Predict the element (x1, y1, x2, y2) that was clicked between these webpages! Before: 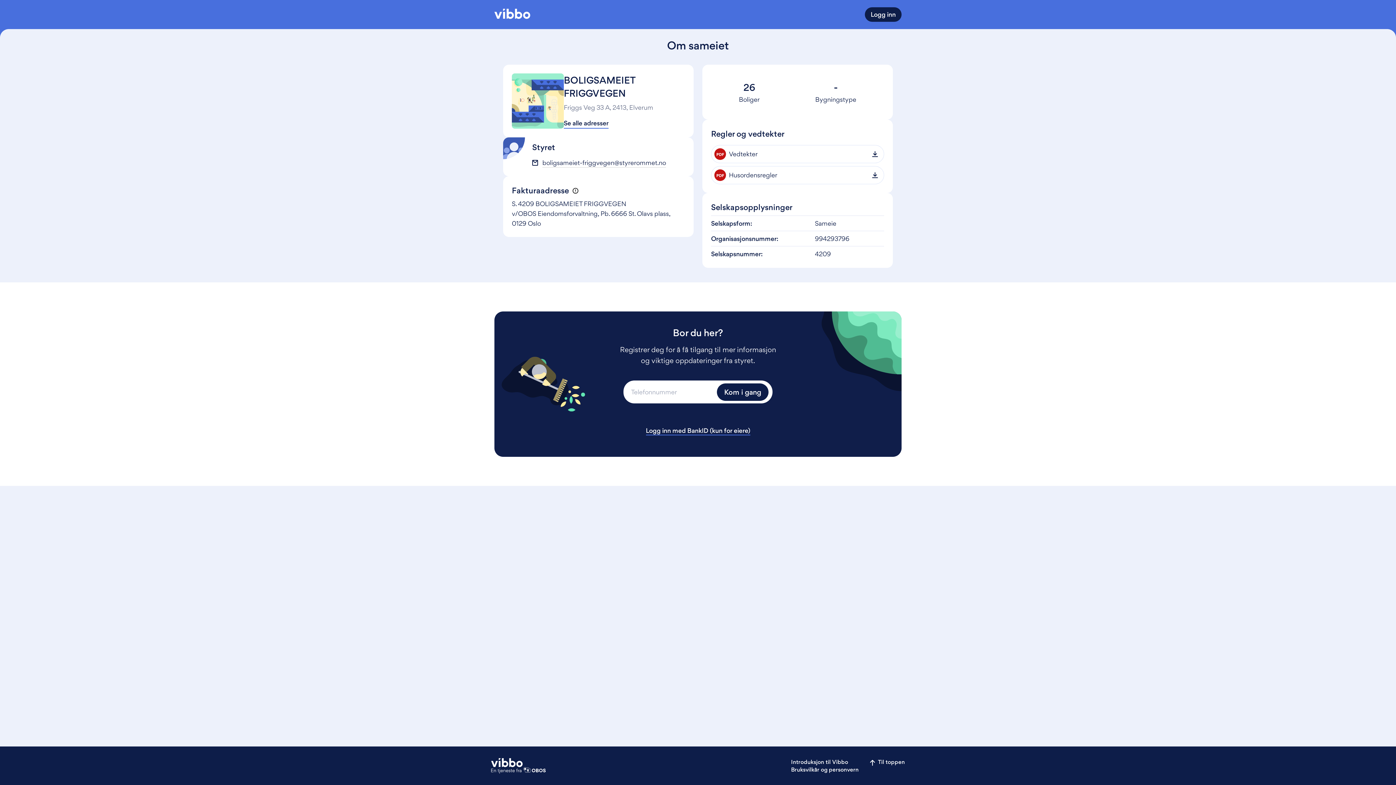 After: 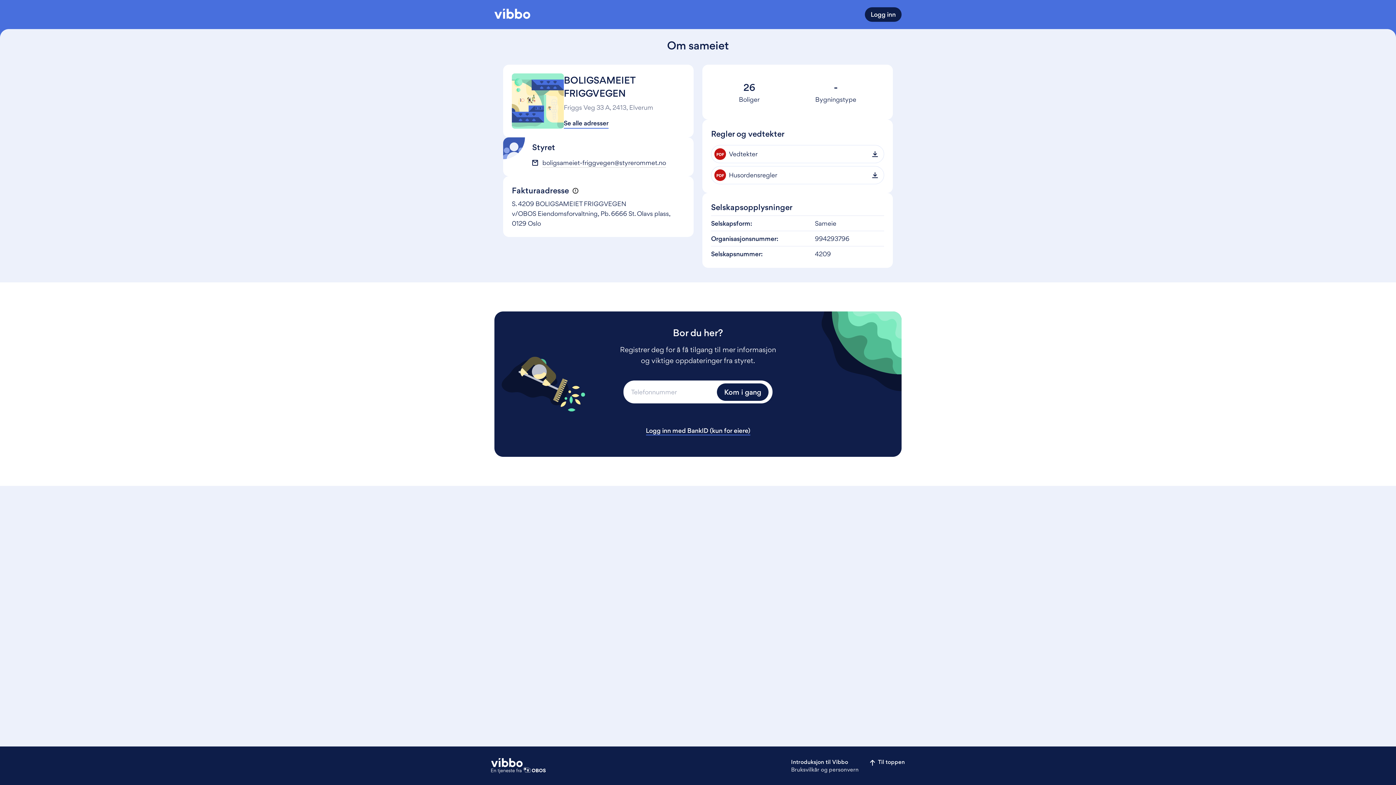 Action: label: Bruksvilkår og personvern bbox: (791, 766, 870, 773)